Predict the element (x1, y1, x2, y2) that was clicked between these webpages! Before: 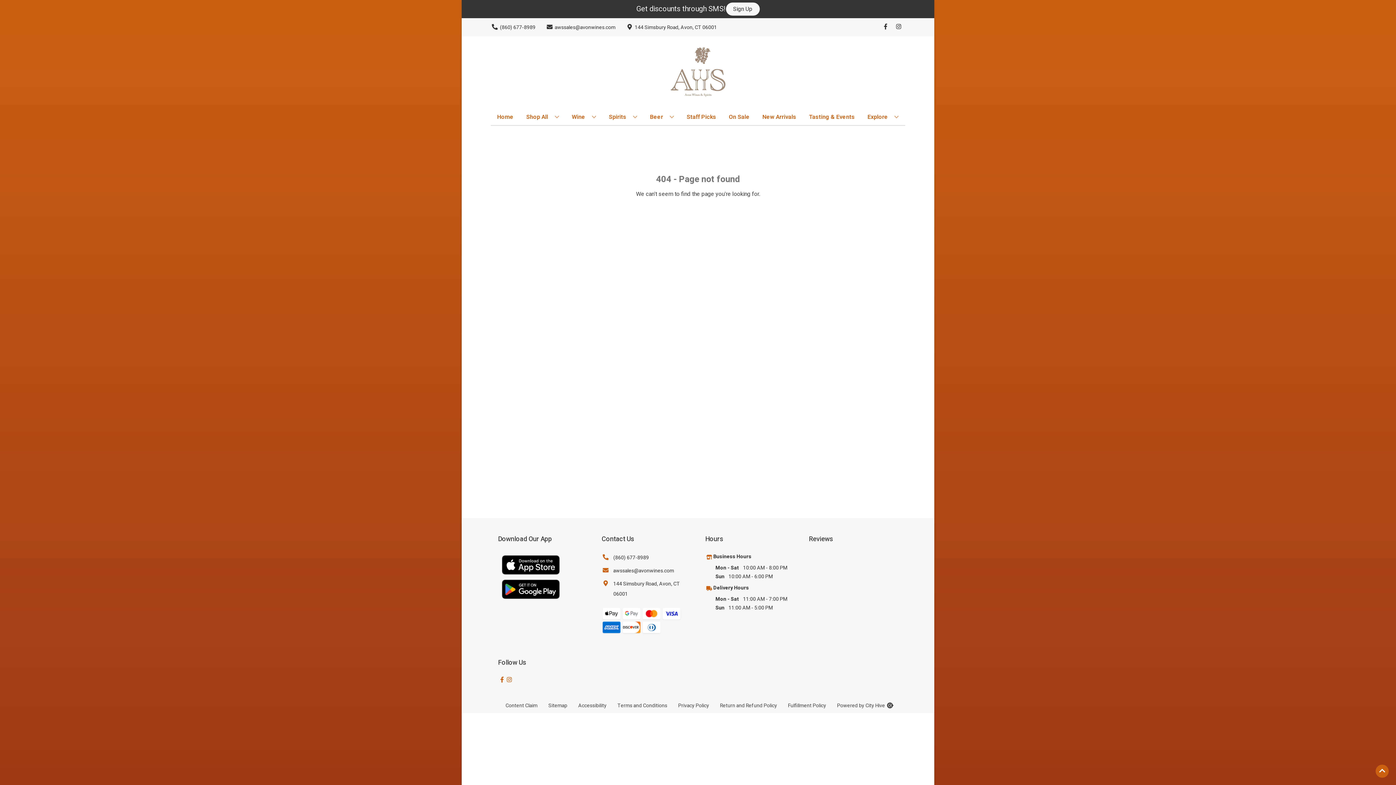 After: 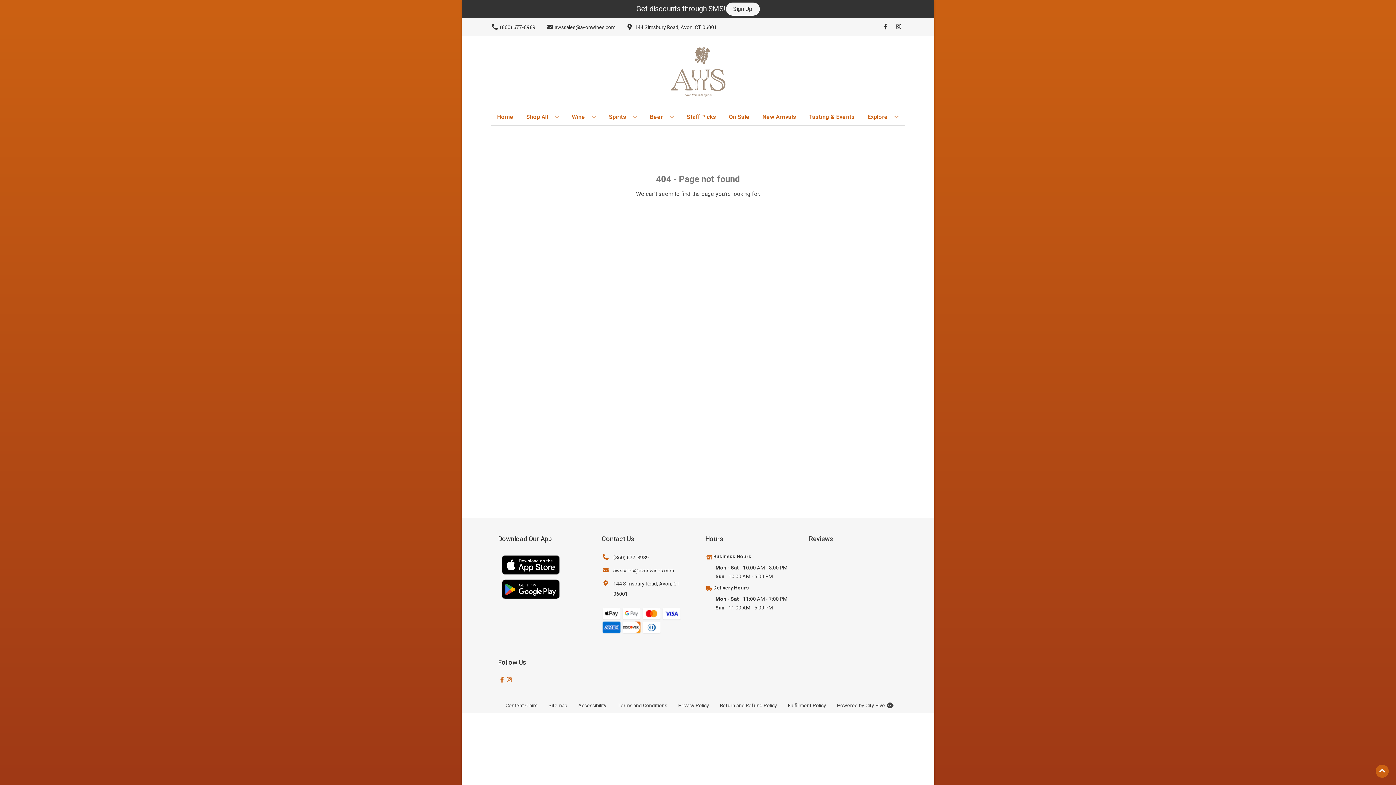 Action: bbox: (601, 566, 674, 576) label: awssales@avonwines.com